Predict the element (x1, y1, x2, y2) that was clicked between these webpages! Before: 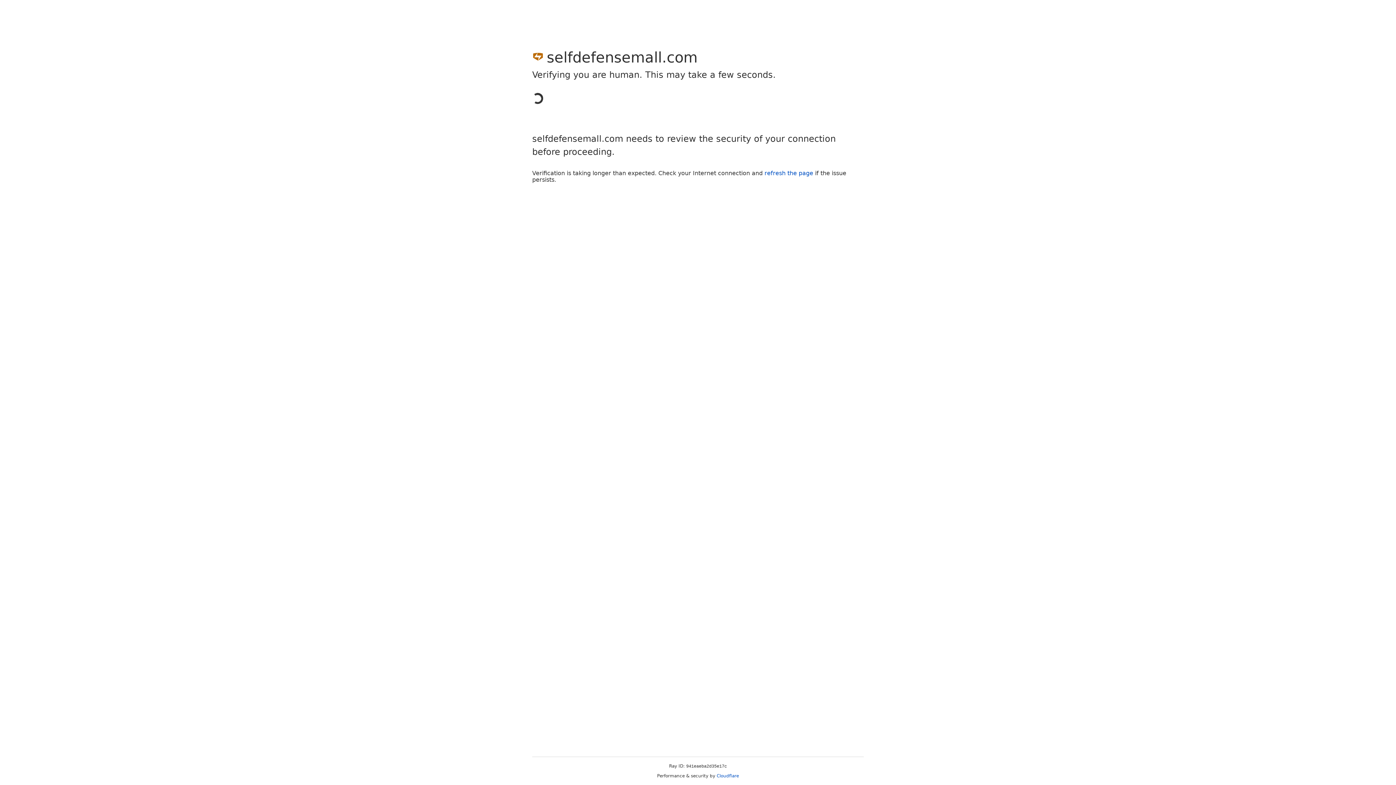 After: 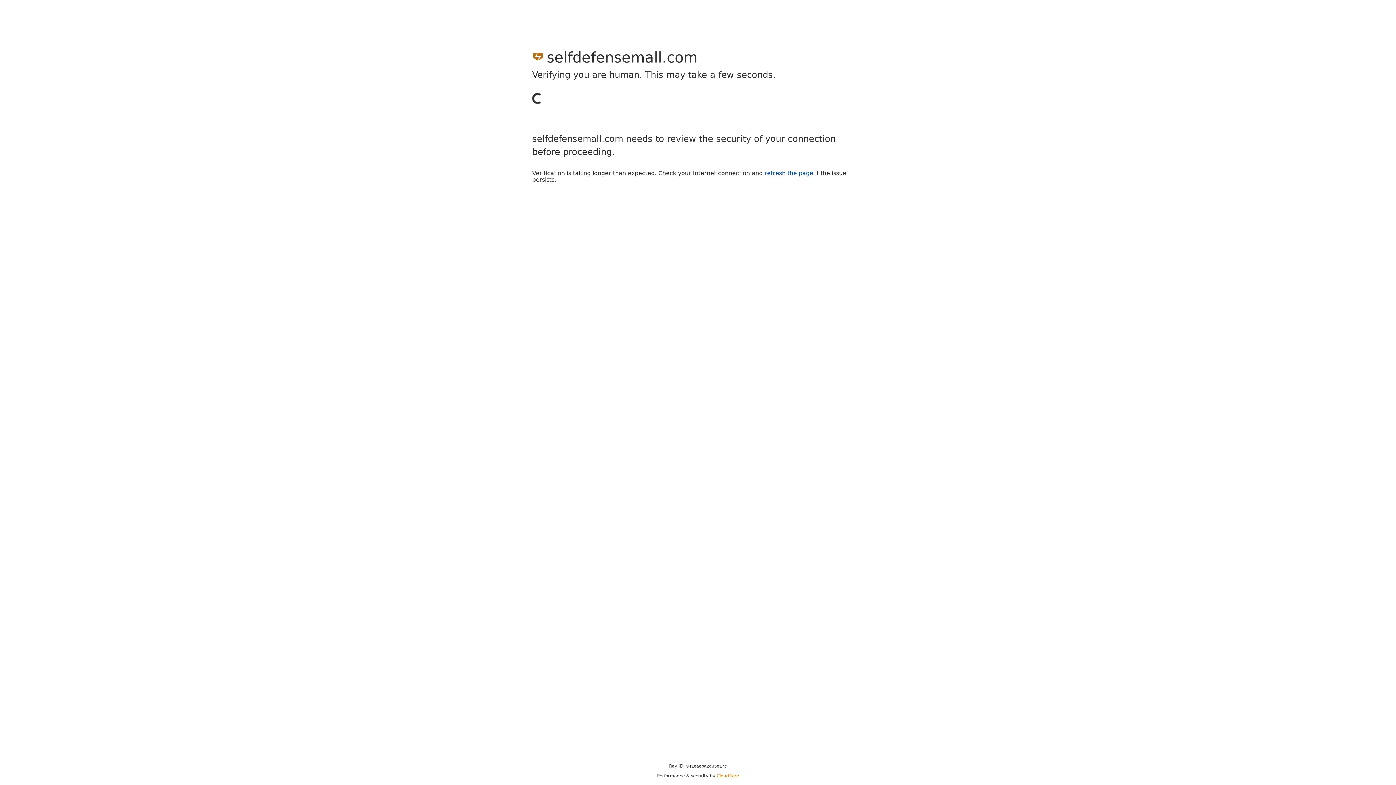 Action: label: Cloudflare bbox: (716, 773, 739, 778)